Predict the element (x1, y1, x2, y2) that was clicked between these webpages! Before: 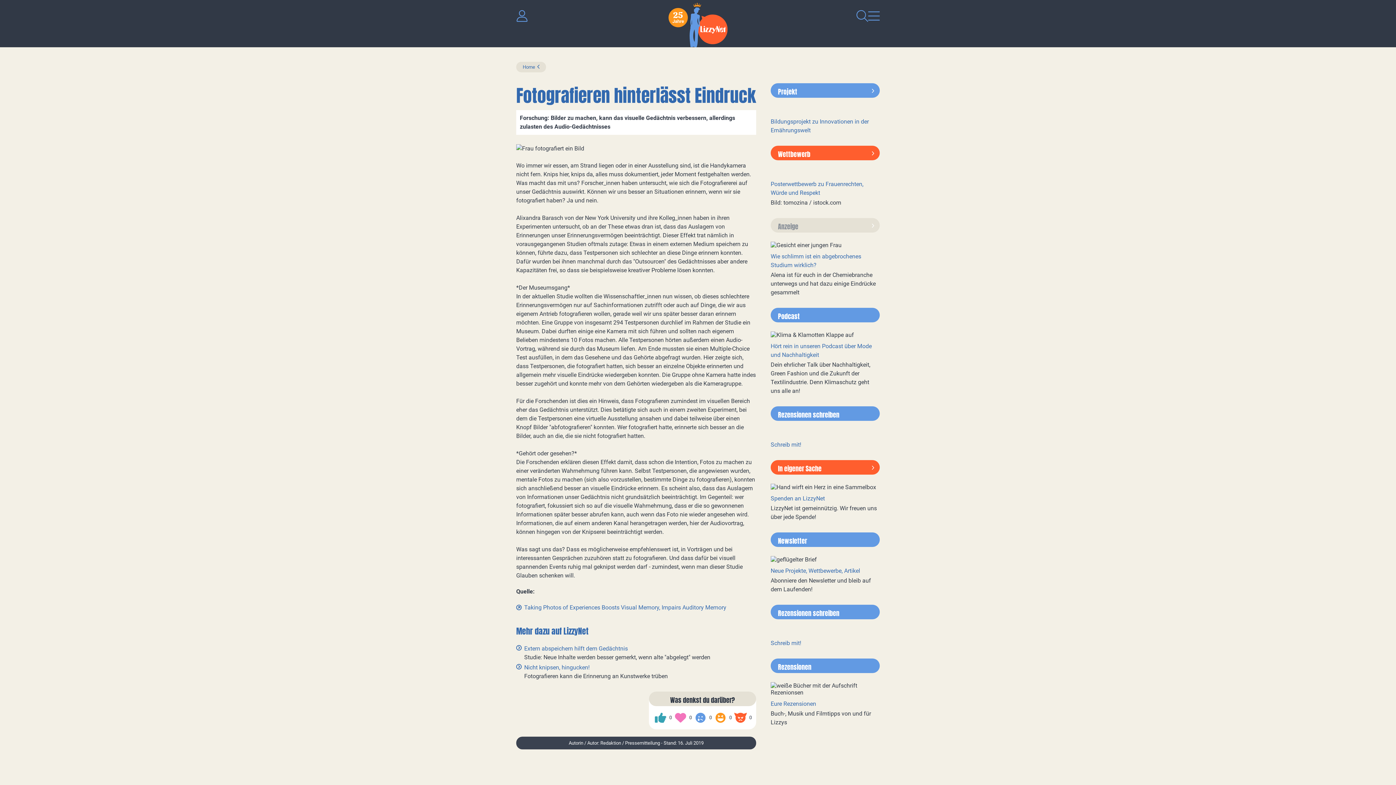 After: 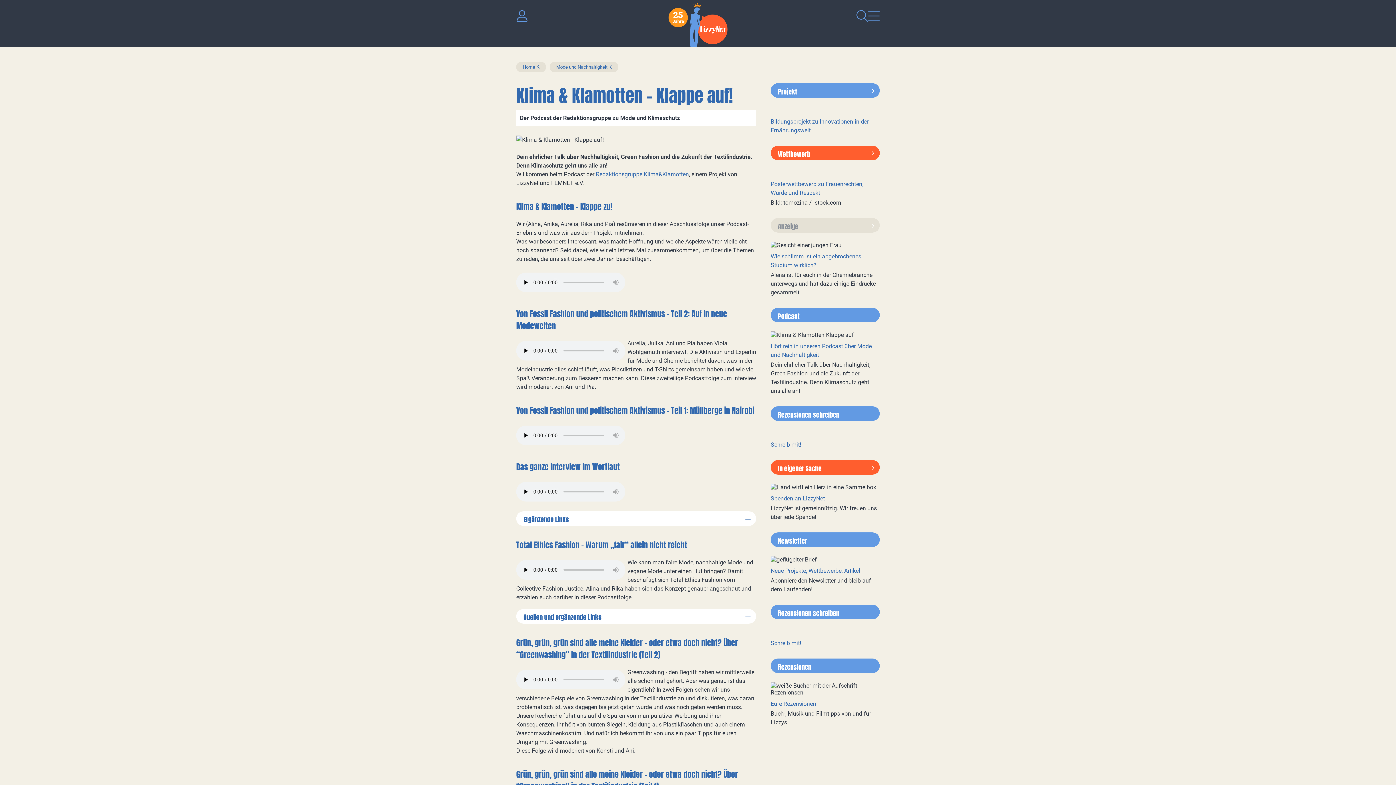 Action: label: Hört rein in unseren Podcast über Mode und Nachhaltigkeit

Dein ehrlicher Talk über Nachhaltigkeit, Green Fashion und die Zukunft der Textilindustrie. Denn Klimaschutz geht uns alle an! bbox: (770, 331, 880, 395)